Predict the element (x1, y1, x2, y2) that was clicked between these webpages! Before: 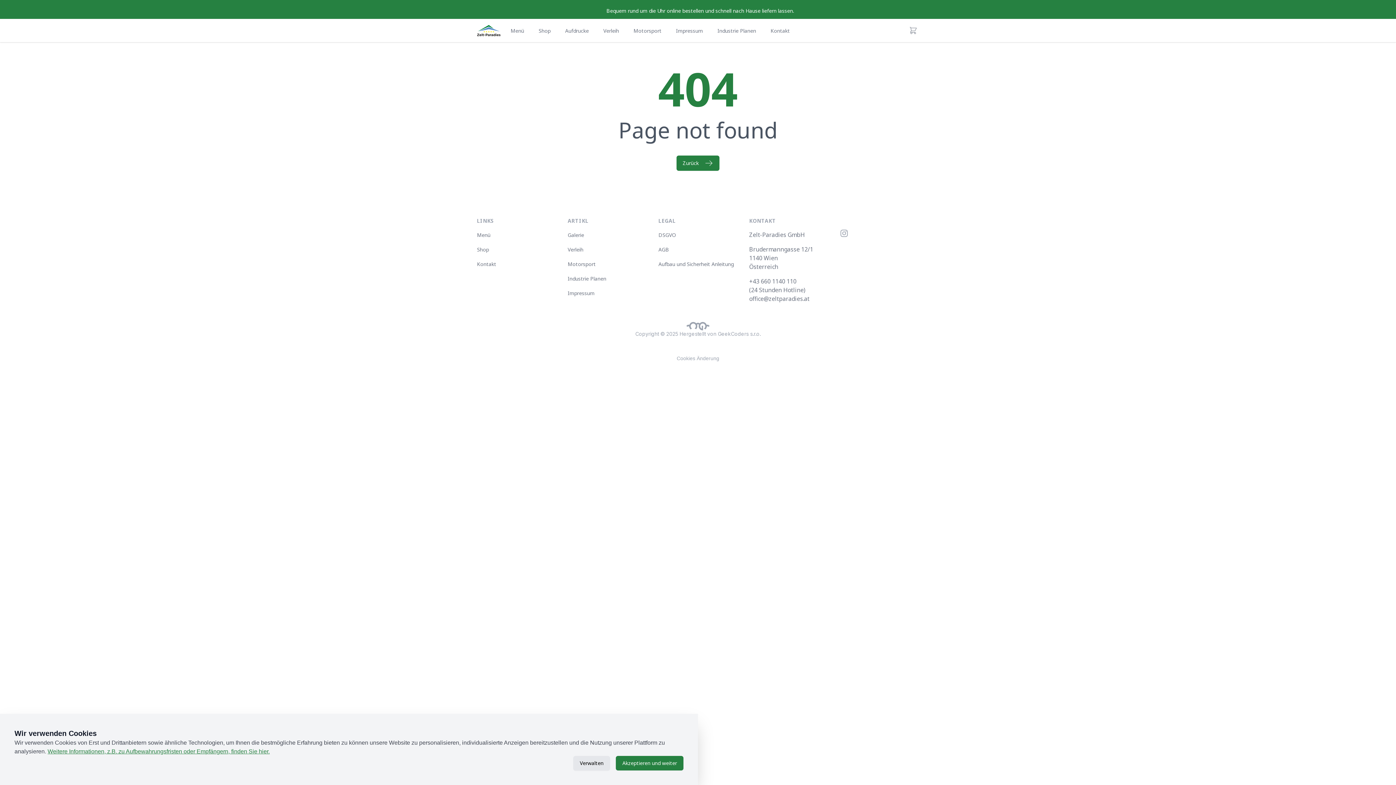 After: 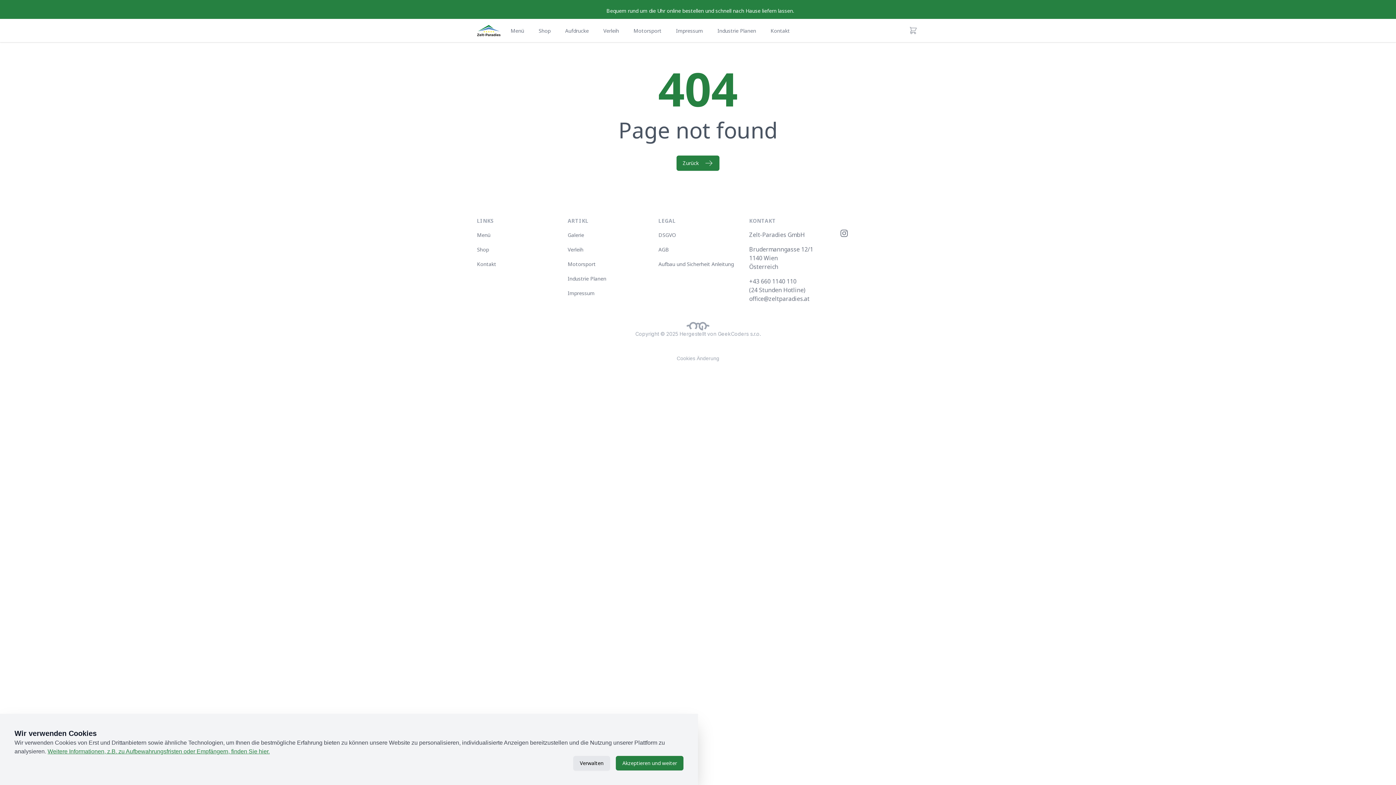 Action: label: Instagram bbox: (840, 229, 848, 237)